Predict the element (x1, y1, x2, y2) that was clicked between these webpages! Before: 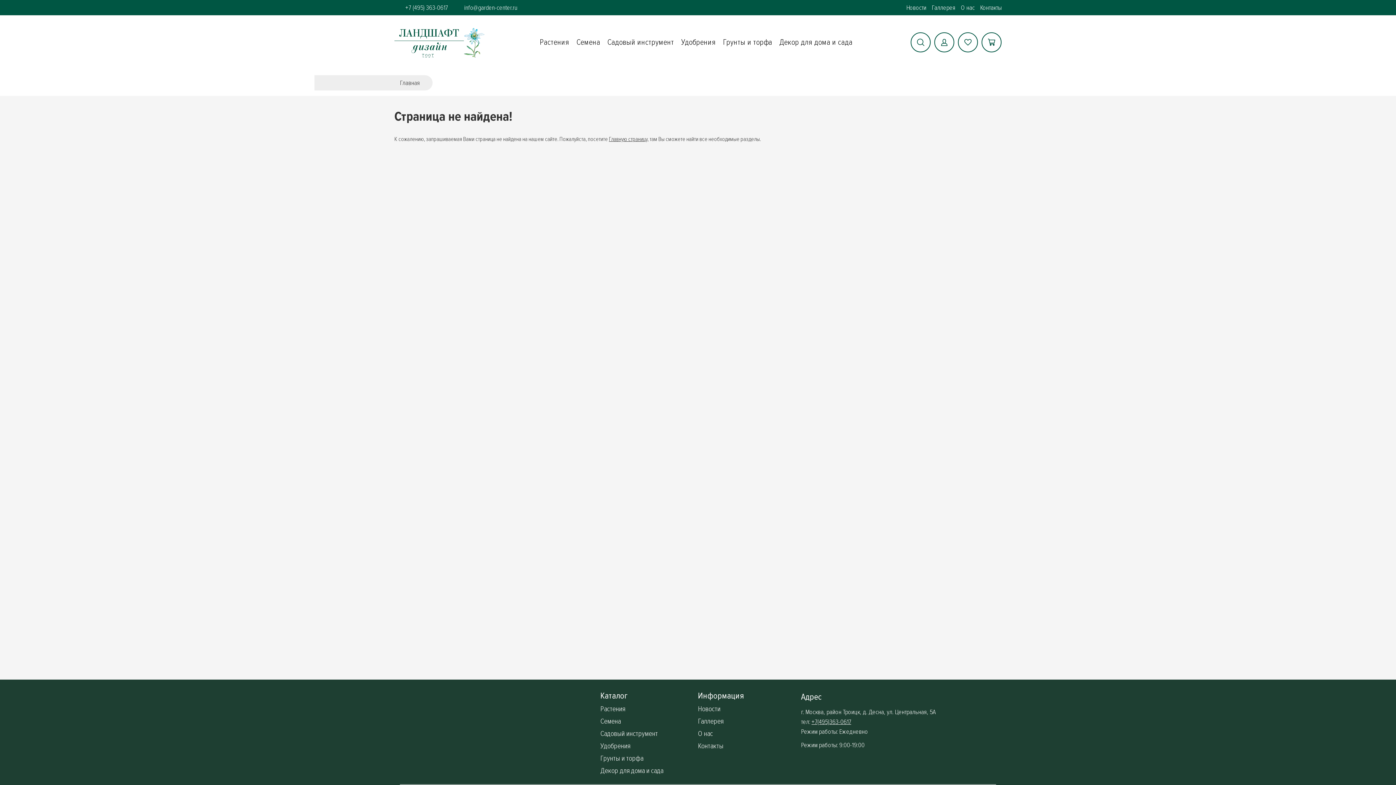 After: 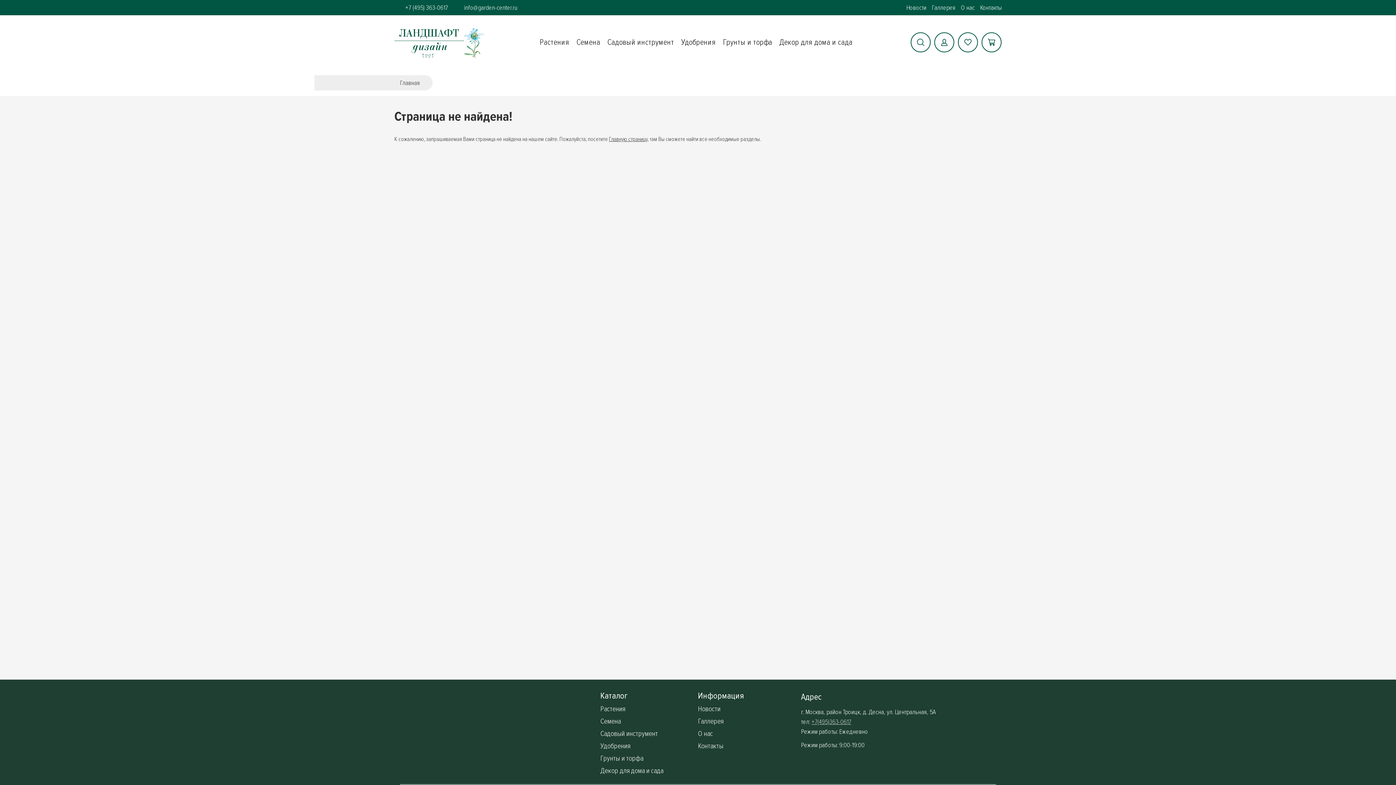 Action: bbox: (811, 718, 851, 726) label: +7(495)363-0617